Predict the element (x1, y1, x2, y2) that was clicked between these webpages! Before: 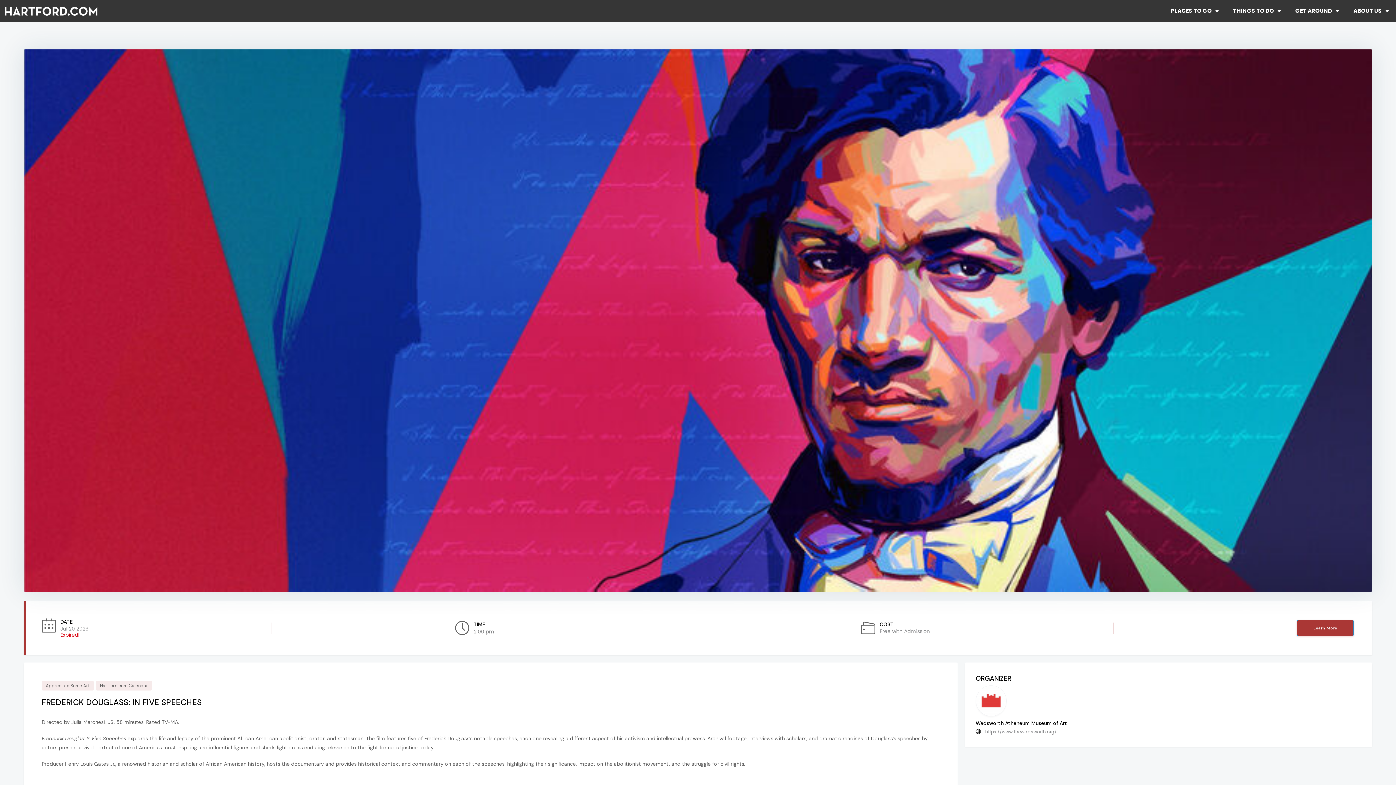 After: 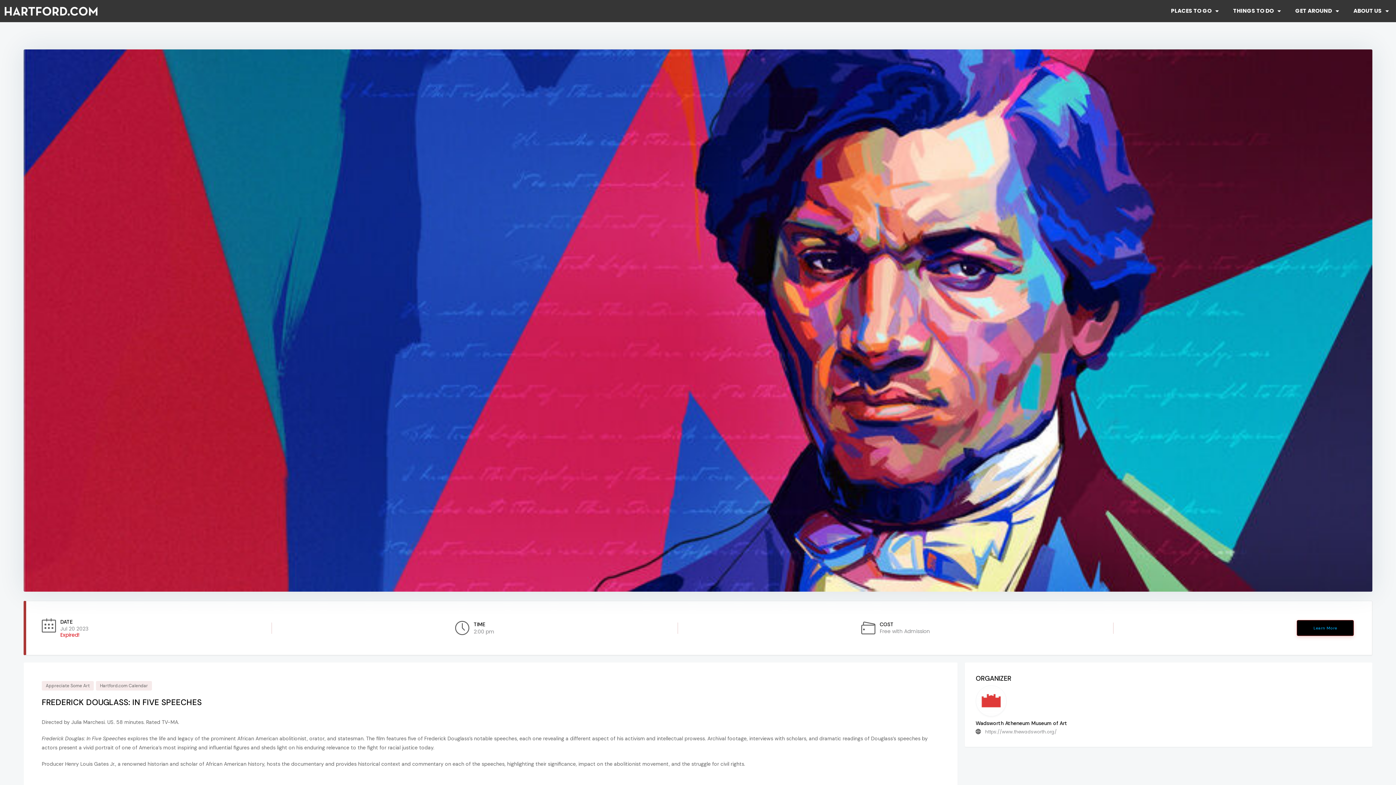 Action: bbox: (1297, 620, 1354, 636) label: Learn More